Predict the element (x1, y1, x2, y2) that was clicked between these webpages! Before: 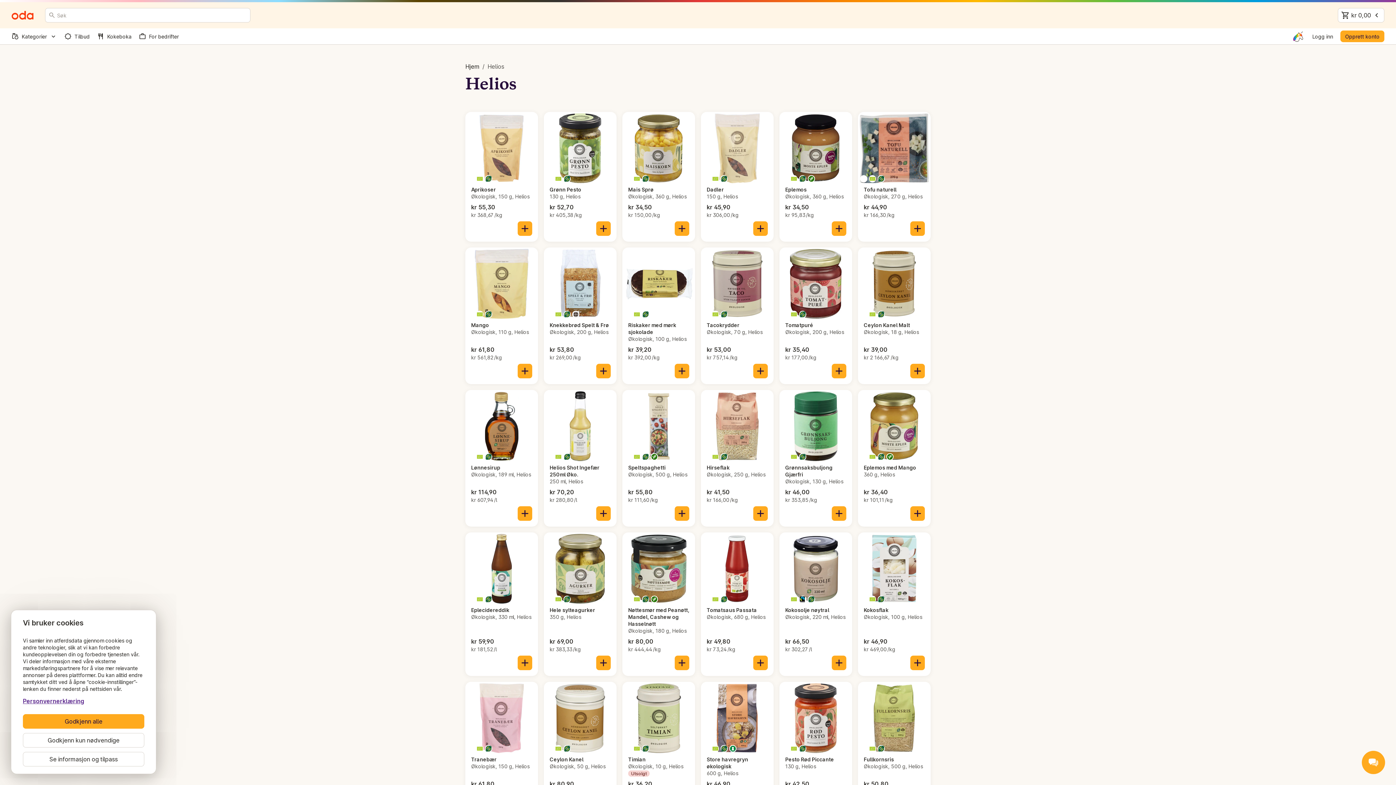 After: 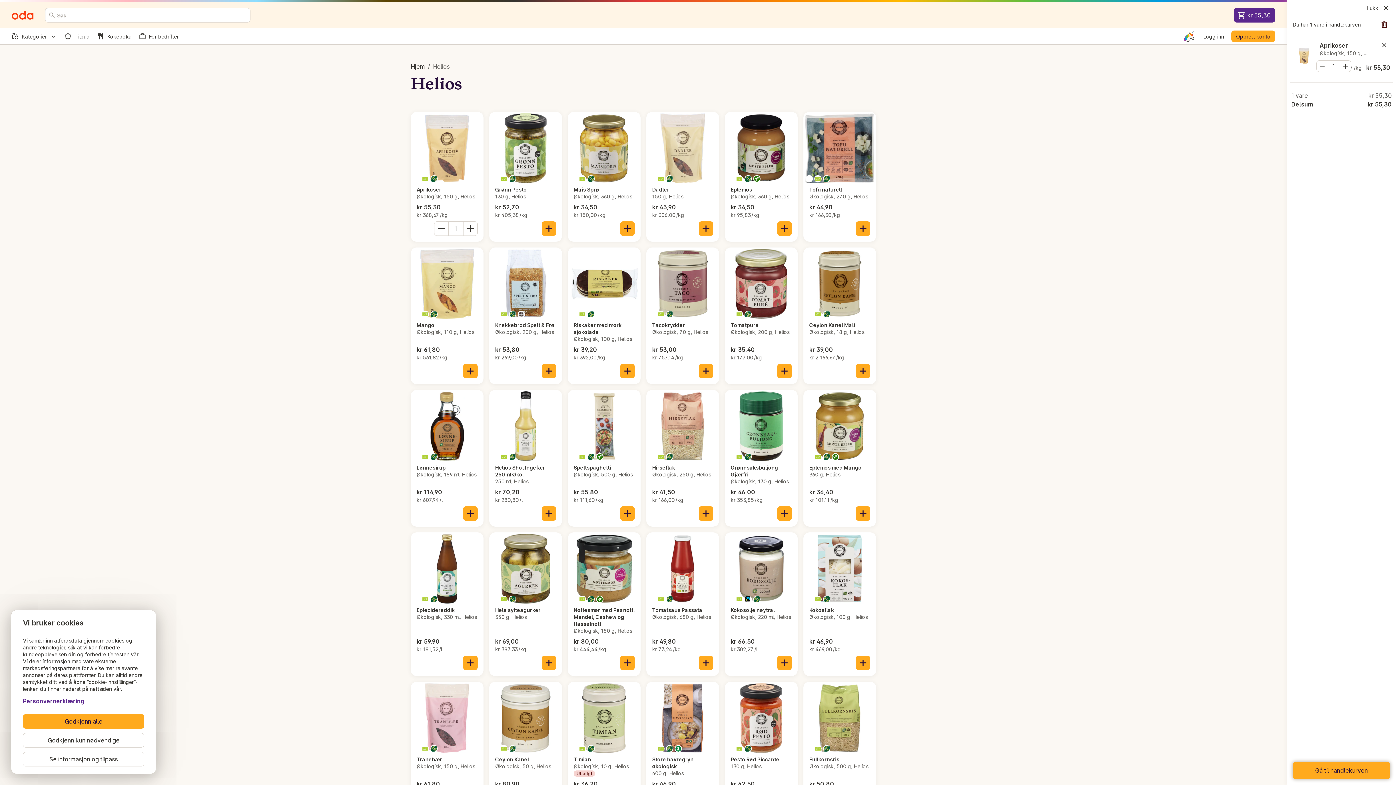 Action: label: Legg til i handlekurven bbox: (517, 221, 532, 236)